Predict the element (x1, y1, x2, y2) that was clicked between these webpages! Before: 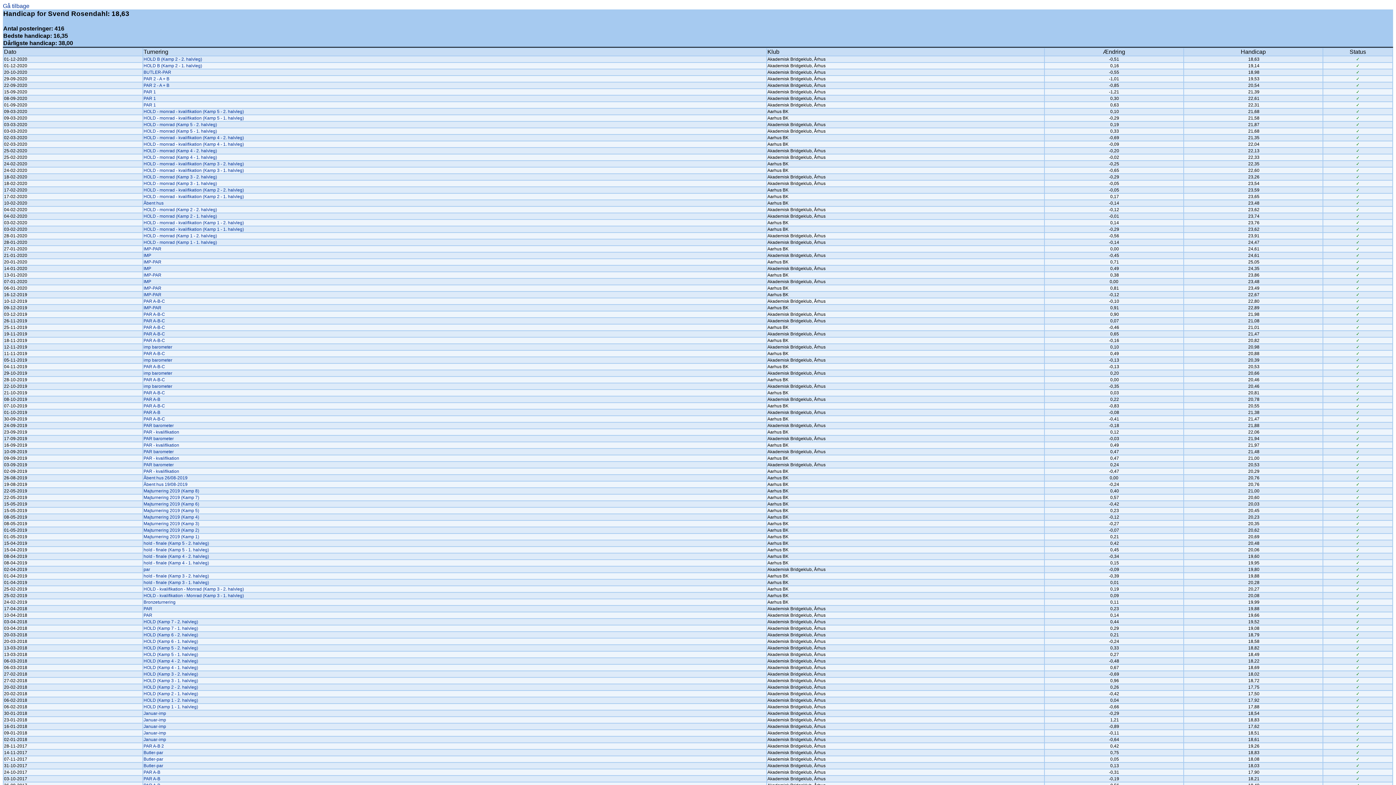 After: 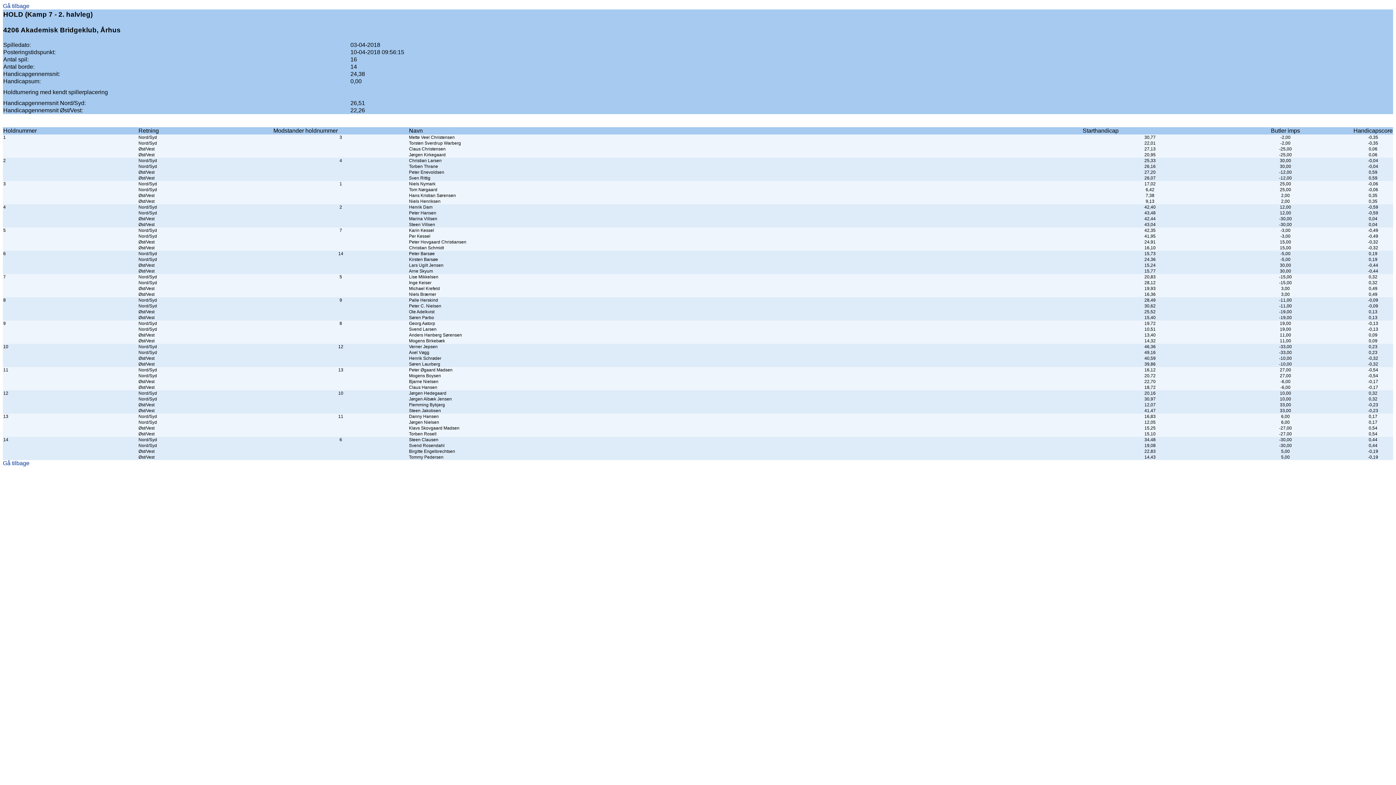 Action: label: HOLD (Kamp 7 - 2. halvleg) bbox: (143, 619, 198, 624)